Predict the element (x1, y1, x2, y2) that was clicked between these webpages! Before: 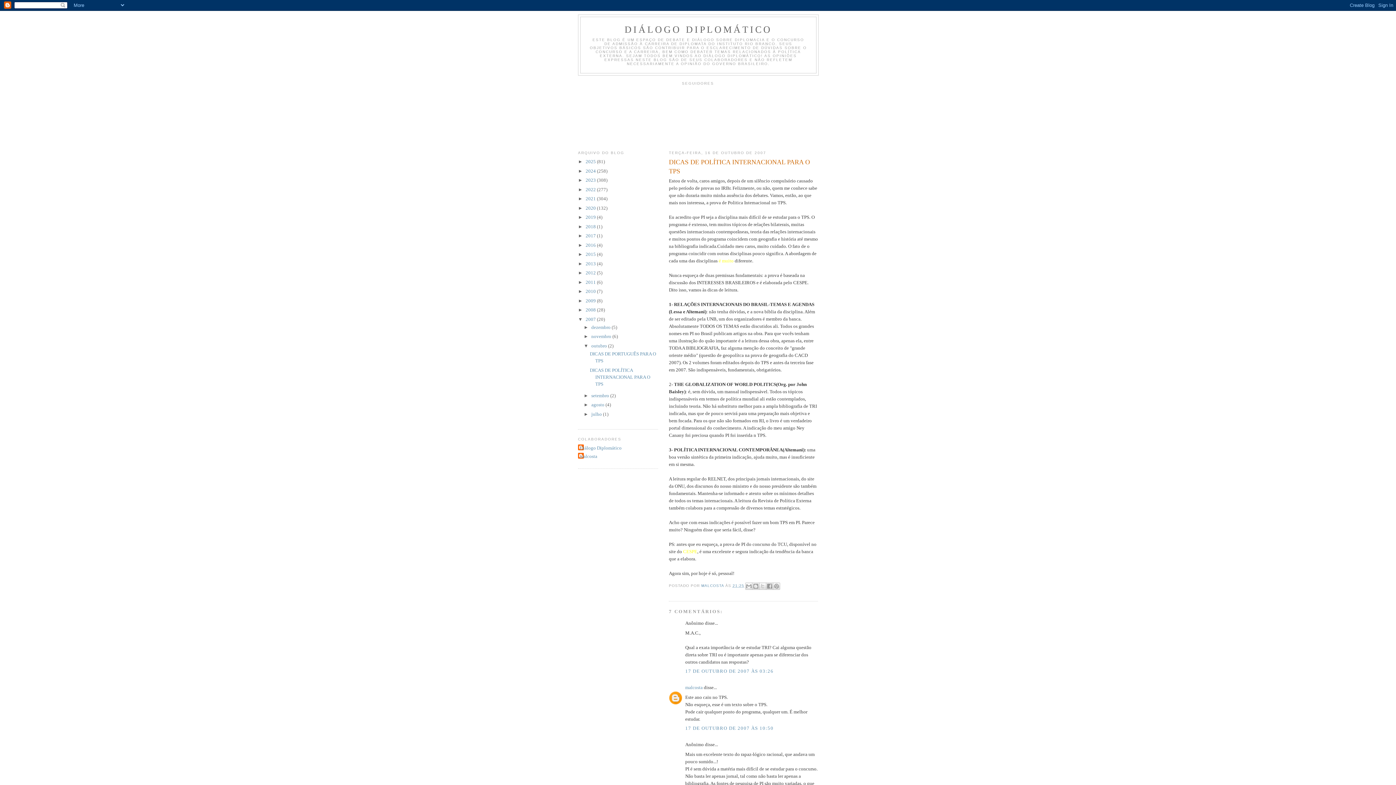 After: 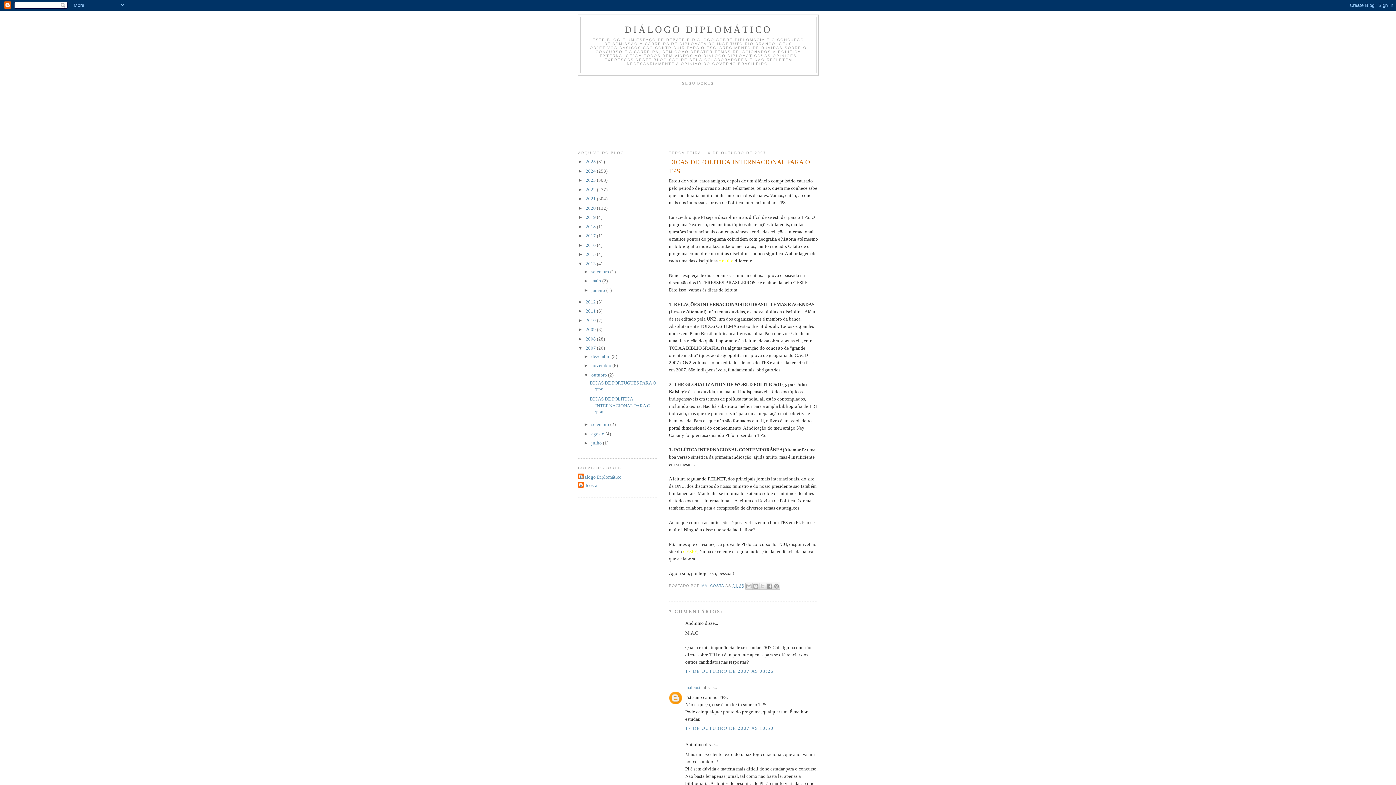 Action: bbox: (578, 260, 585, 266) label: ►  